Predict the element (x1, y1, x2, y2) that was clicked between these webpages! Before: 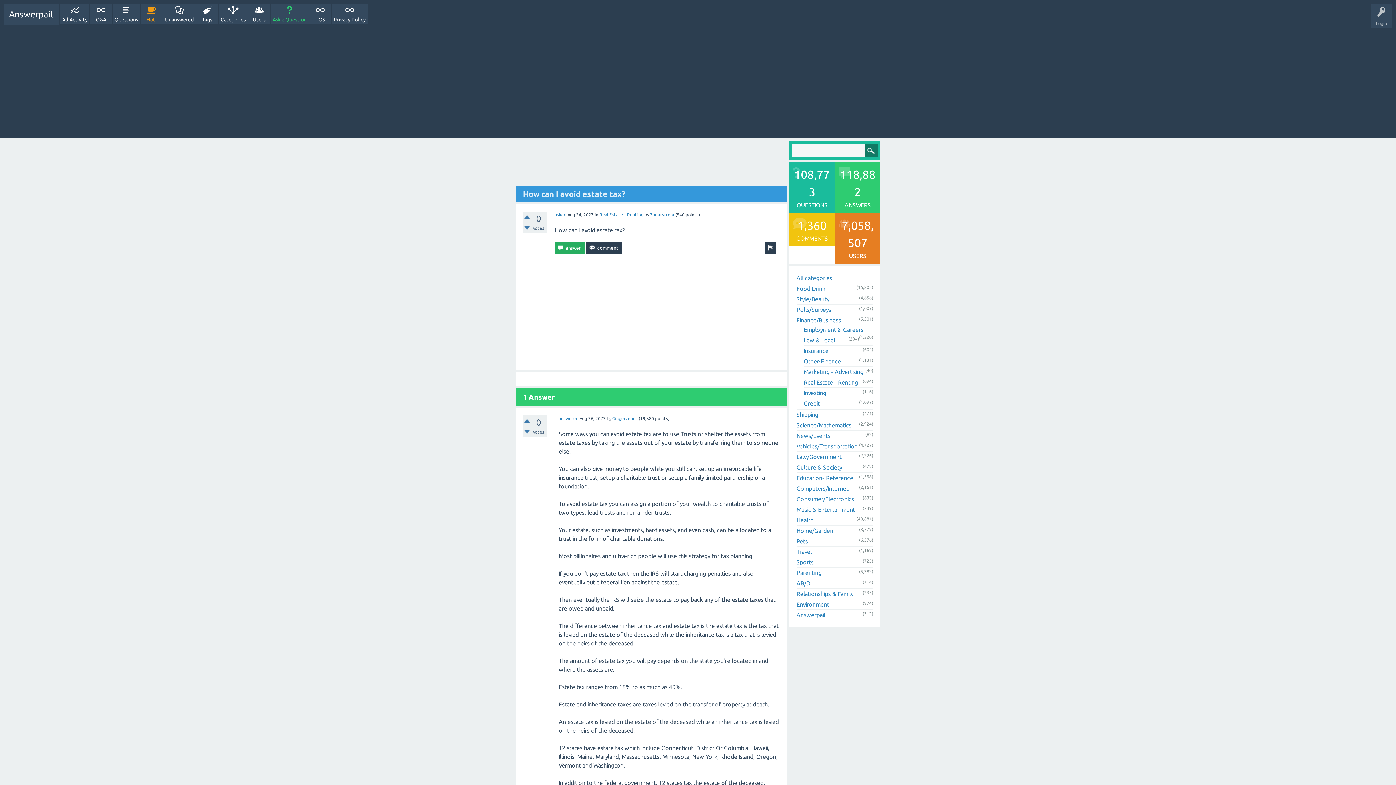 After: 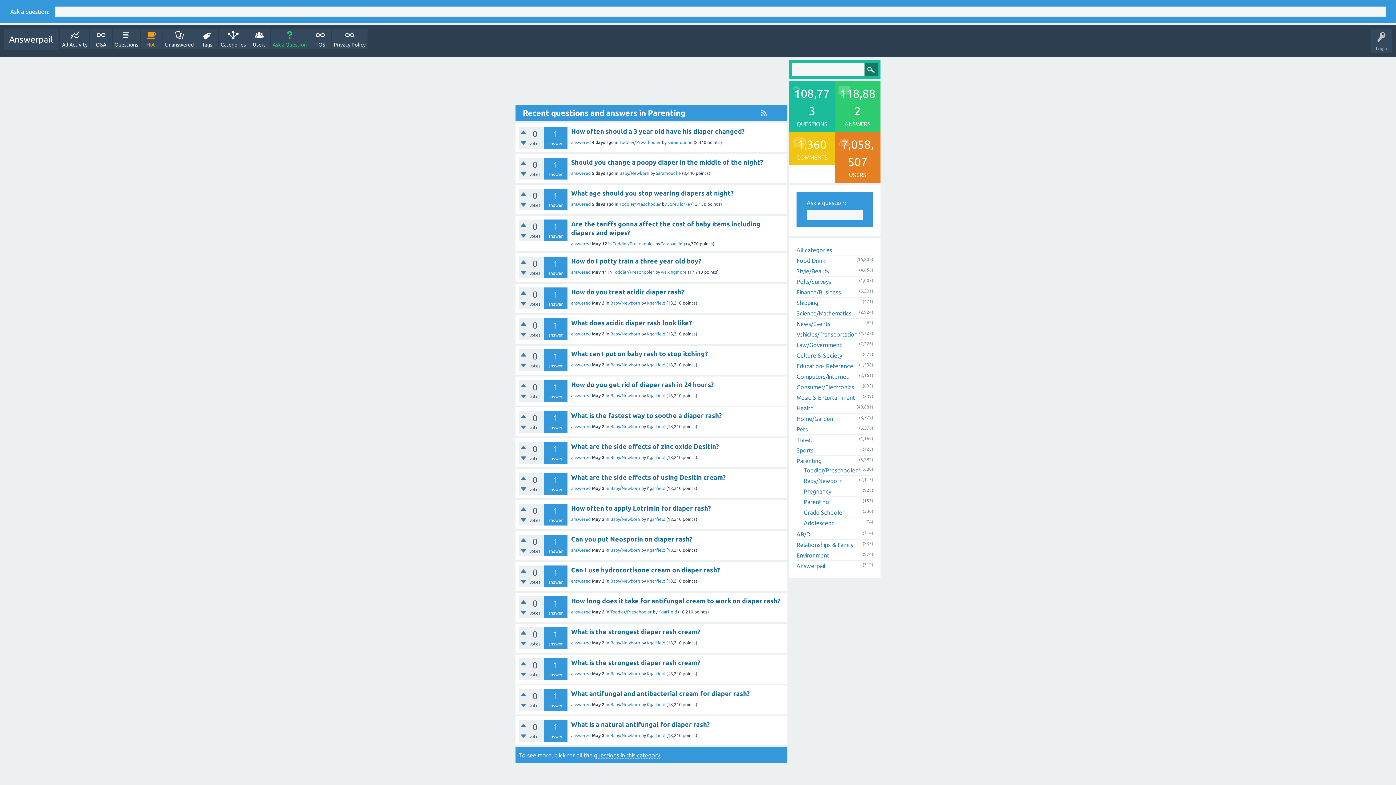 Action: label: Parenting bbox: (796, 569, 821, 576)